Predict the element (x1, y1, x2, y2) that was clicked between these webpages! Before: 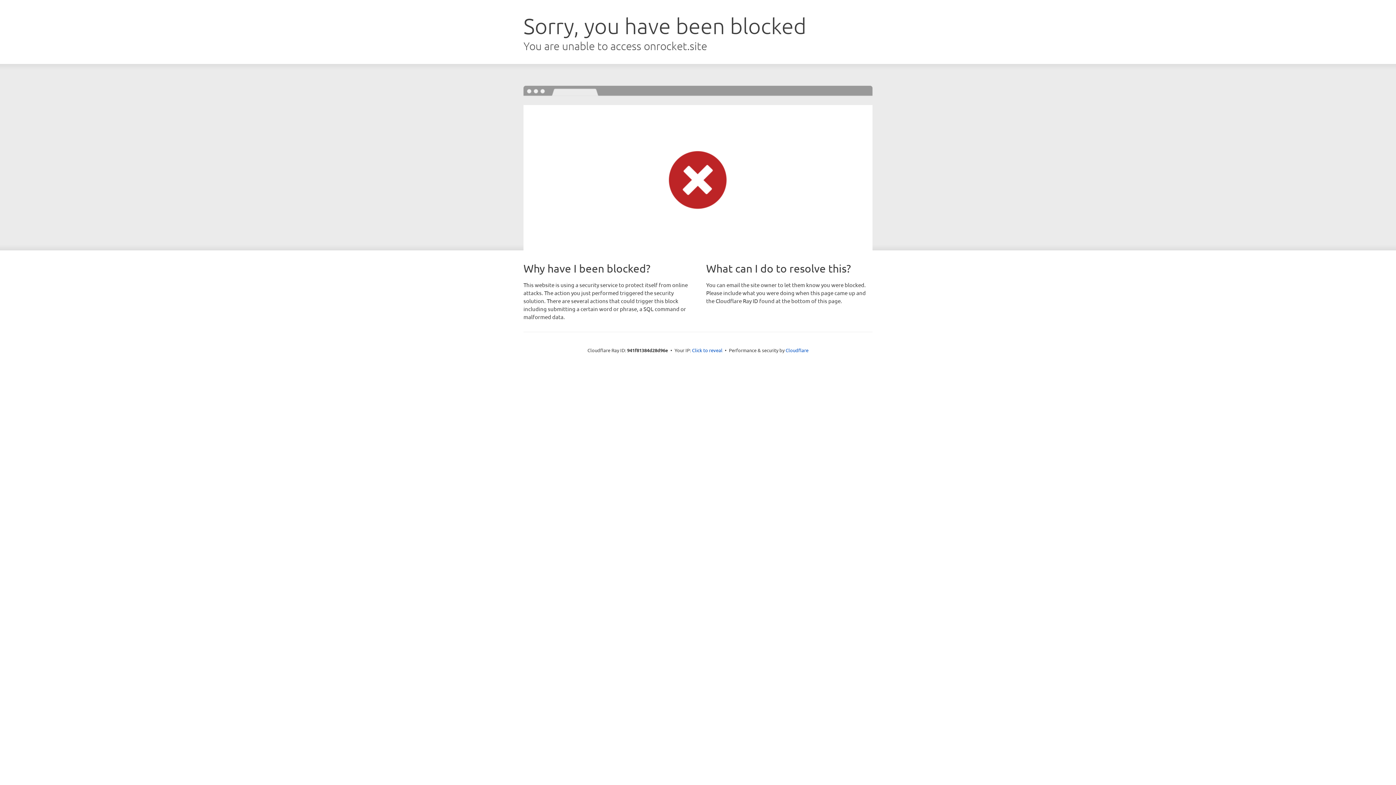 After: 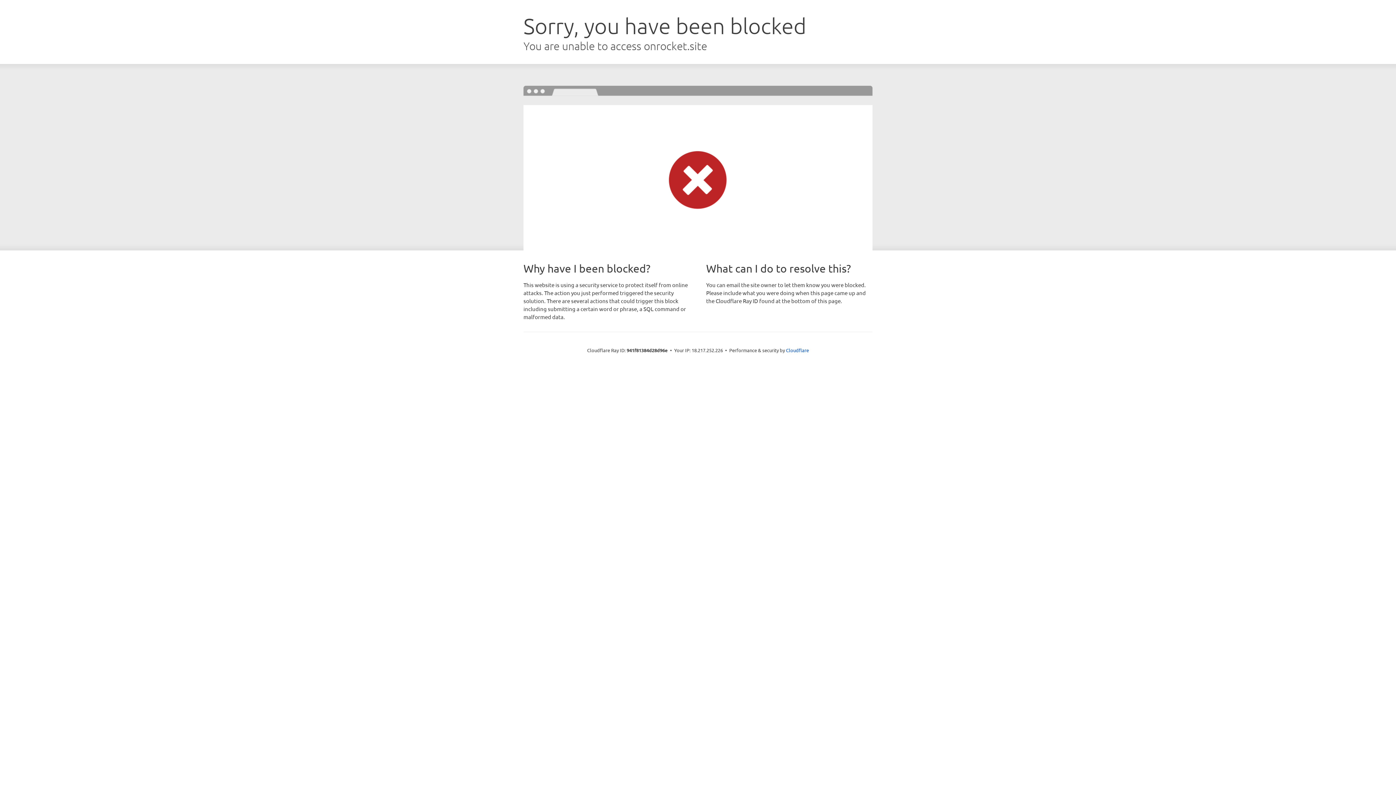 Action: label: Click to reveal bbox: (692, 346, 722, 353)